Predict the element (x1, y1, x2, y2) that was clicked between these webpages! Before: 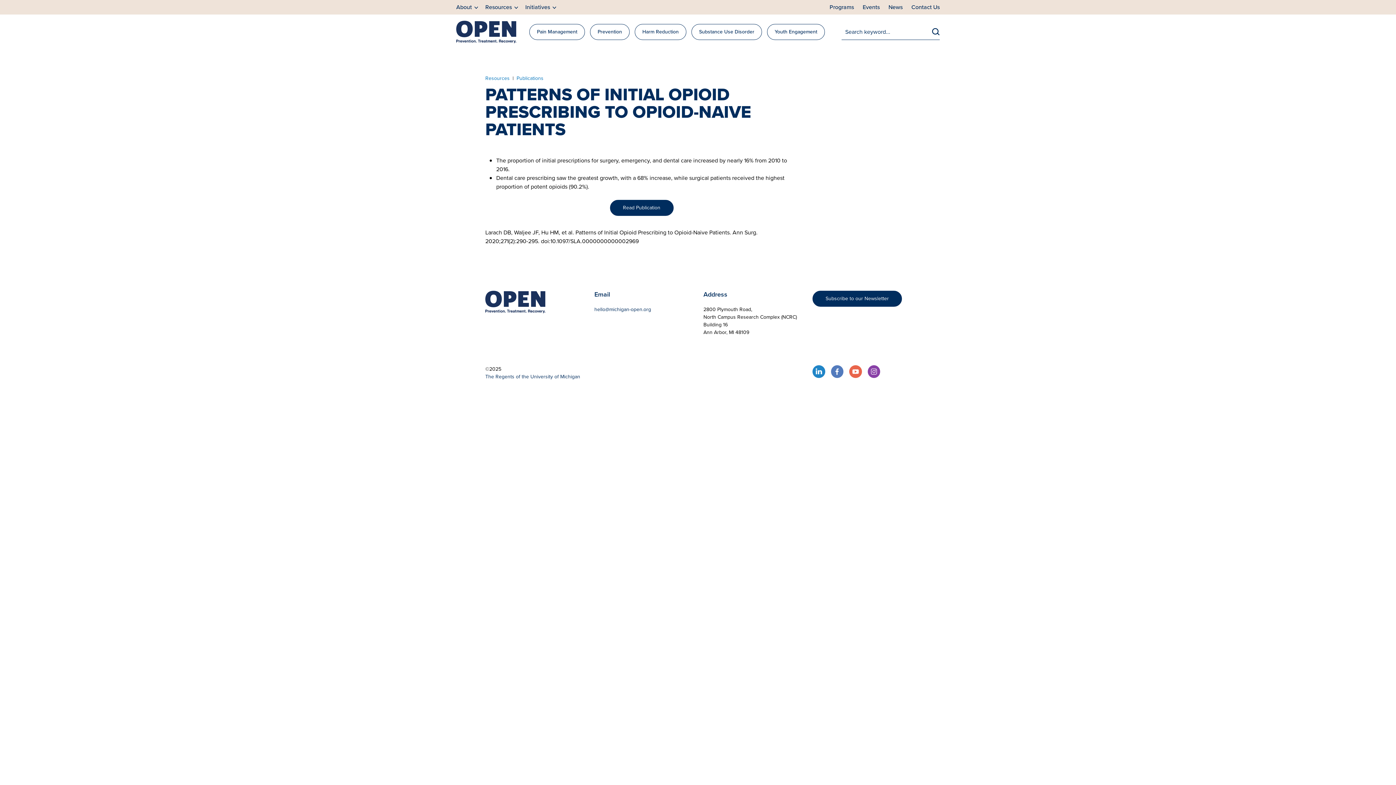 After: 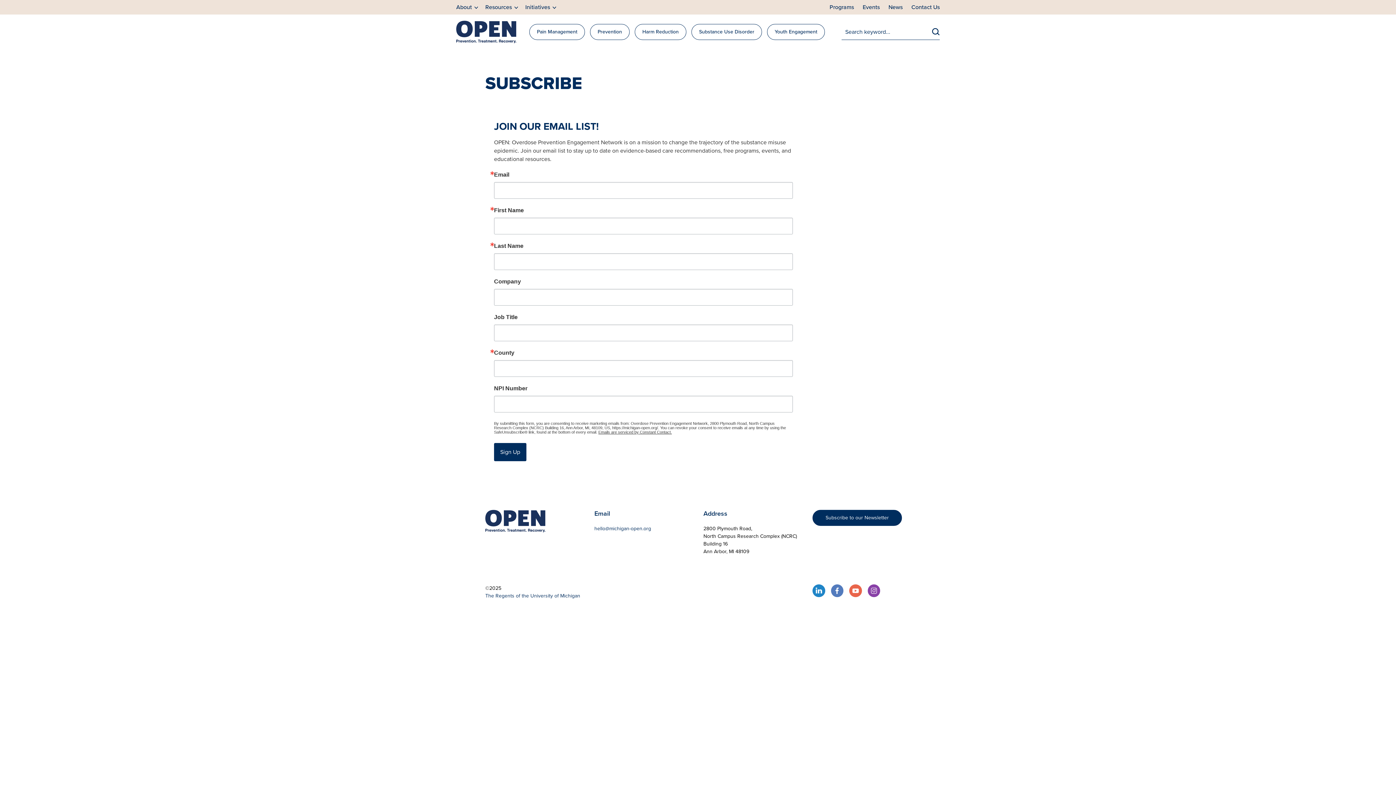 Action: label: Subscribe to our Newsletter bbox: (812, 290, 902, 306)